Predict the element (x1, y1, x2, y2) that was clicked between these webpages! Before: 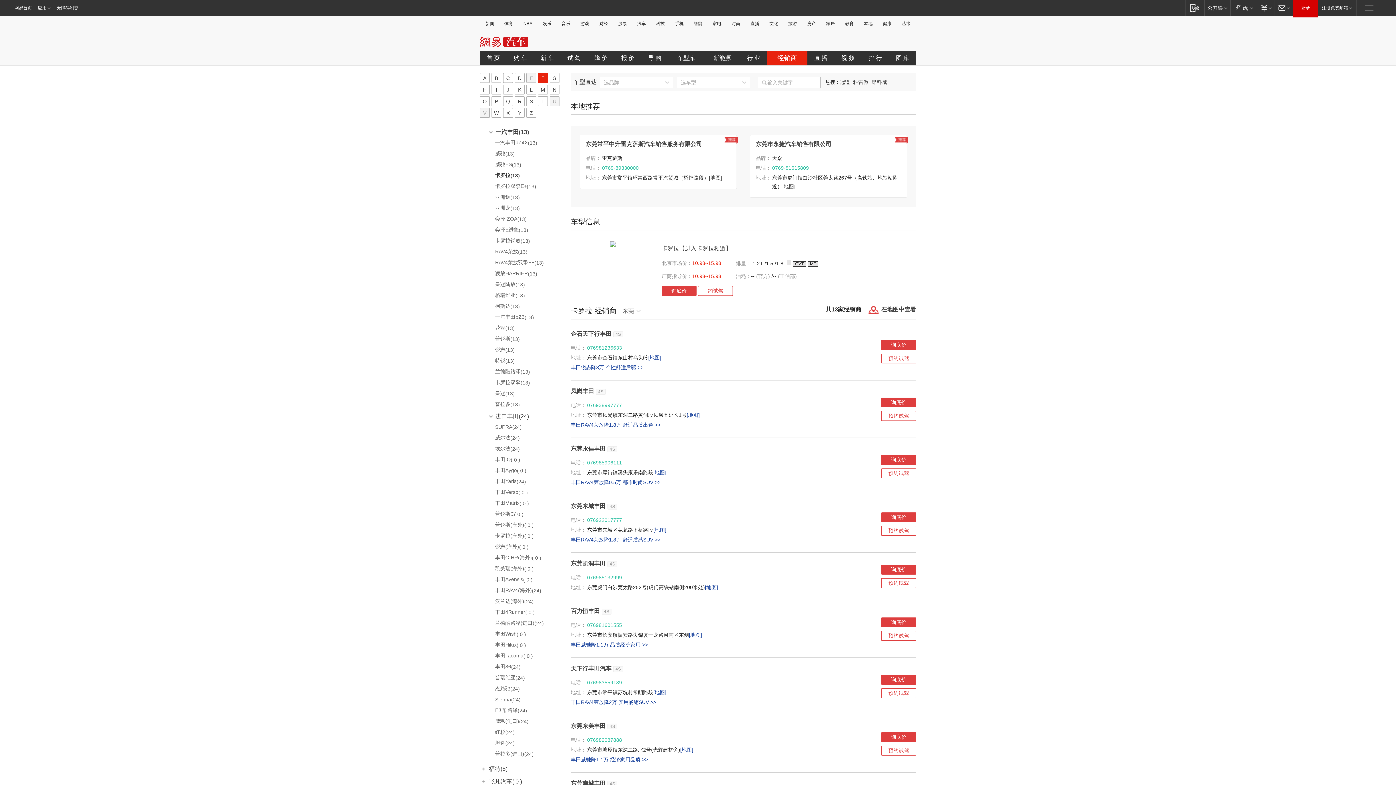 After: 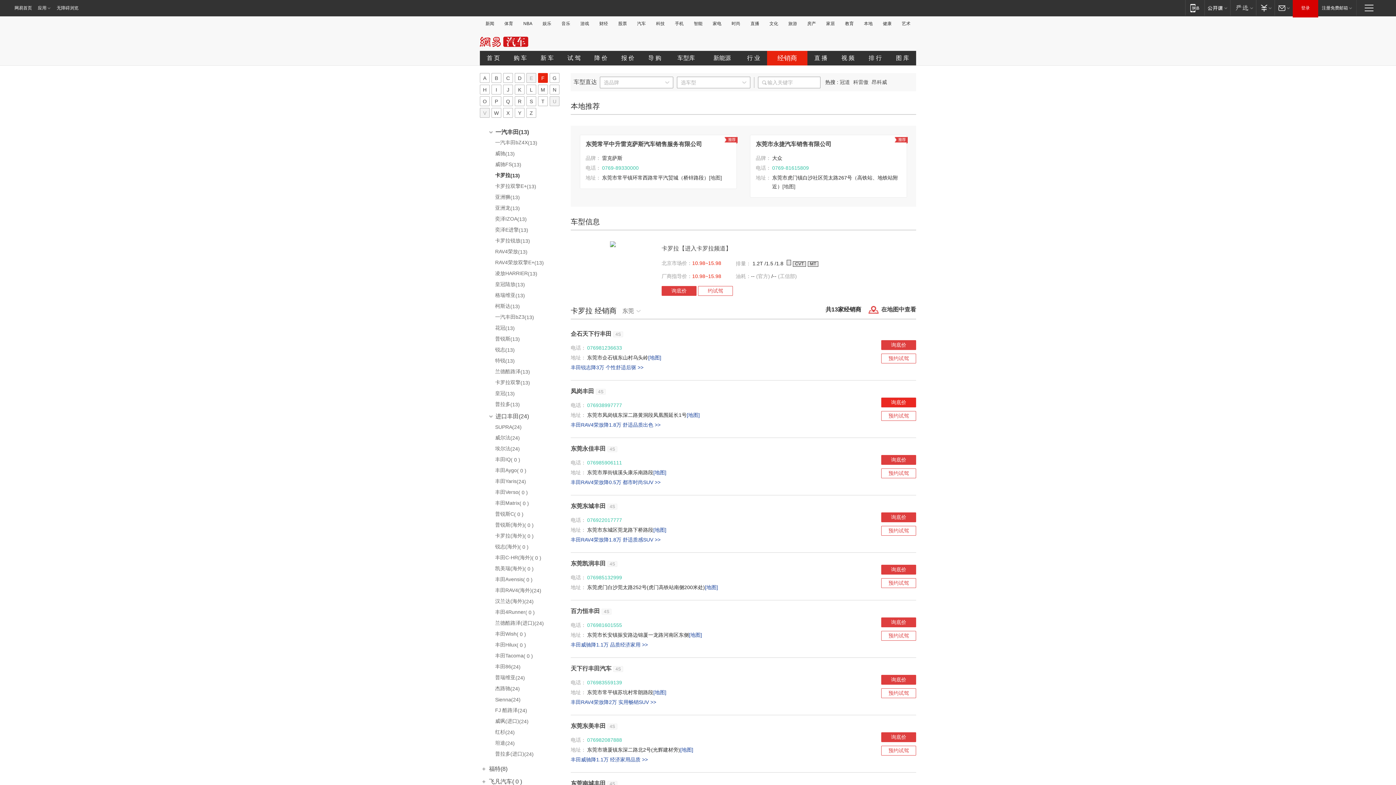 Action: bbox: (881, 397, 916, 407) label: 询底价